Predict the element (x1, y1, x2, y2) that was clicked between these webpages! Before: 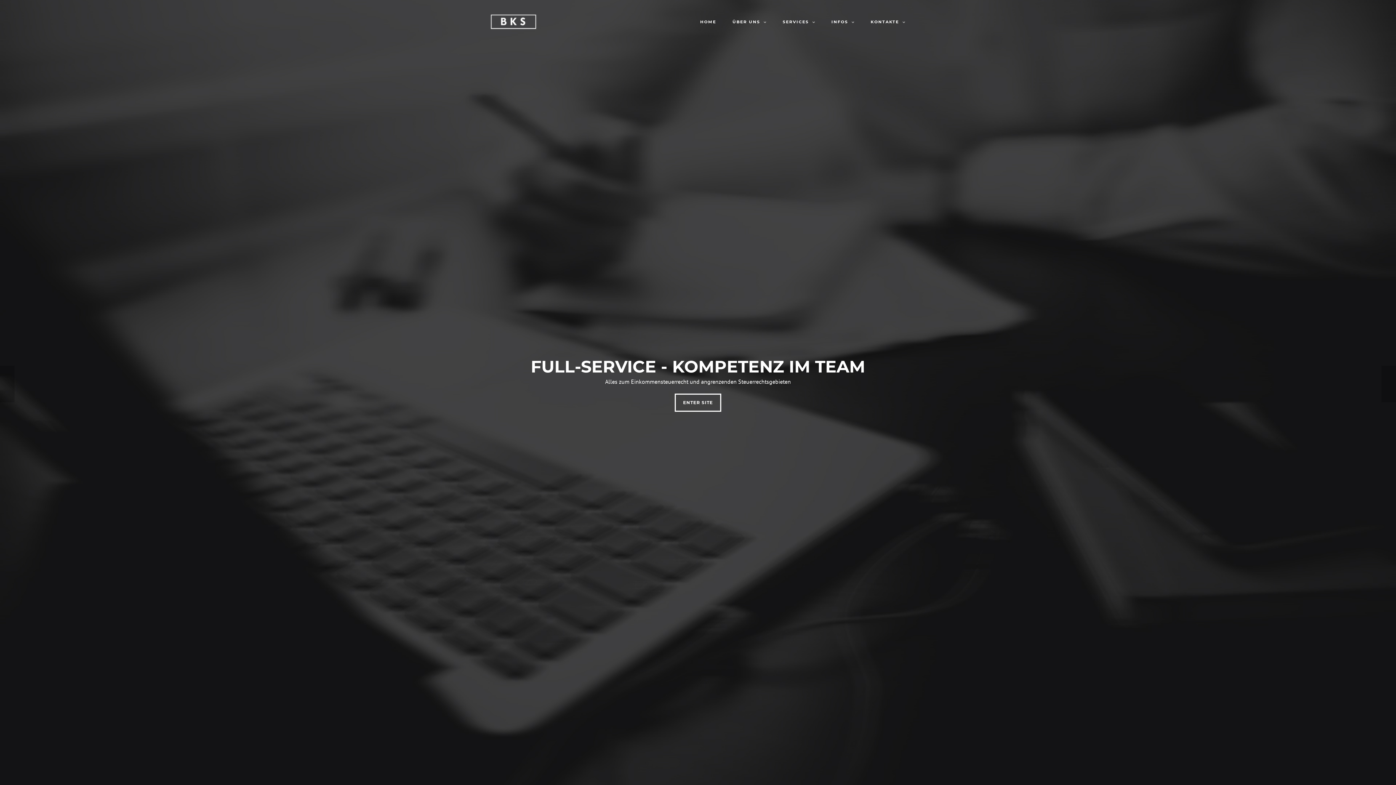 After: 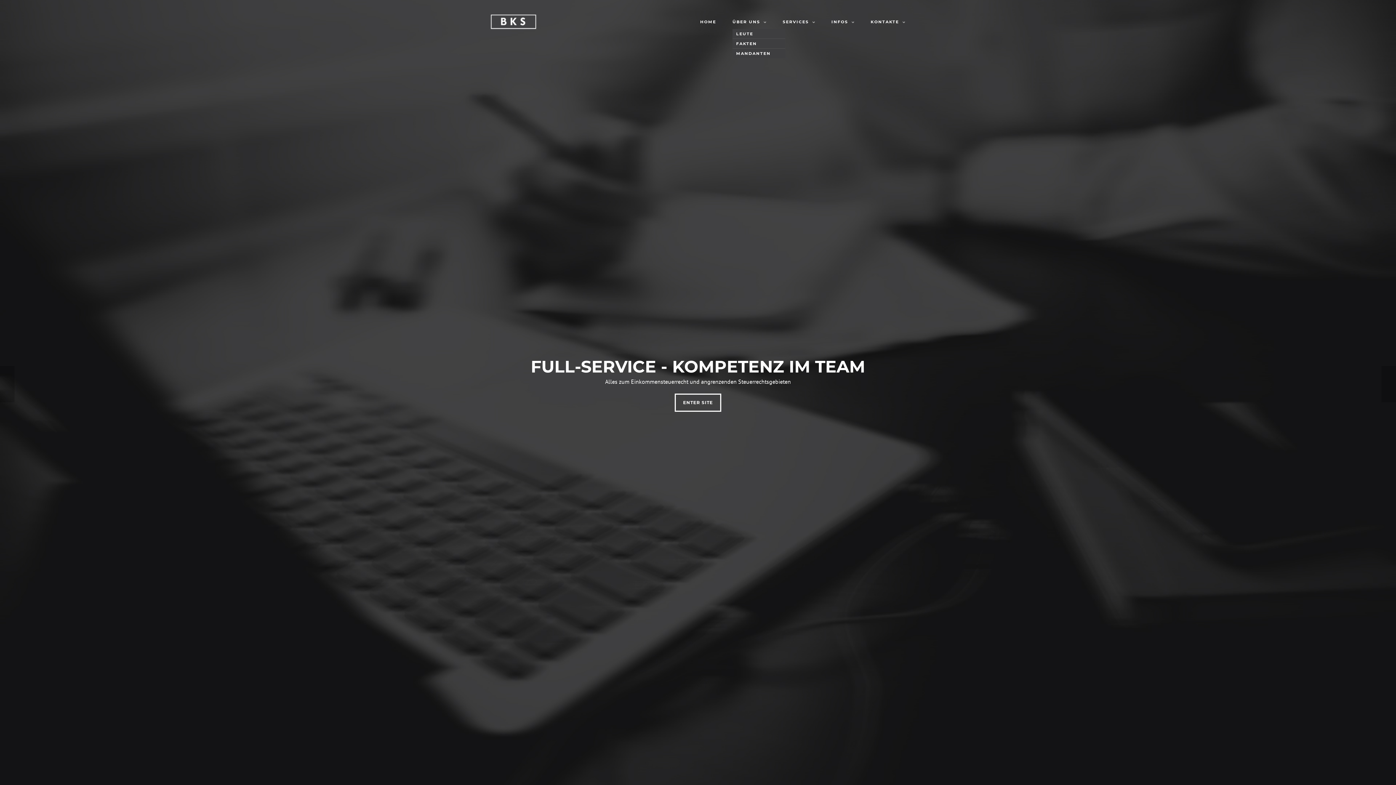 Action: bbox: (732, 14, 766, 29) label: ÜBER UNS